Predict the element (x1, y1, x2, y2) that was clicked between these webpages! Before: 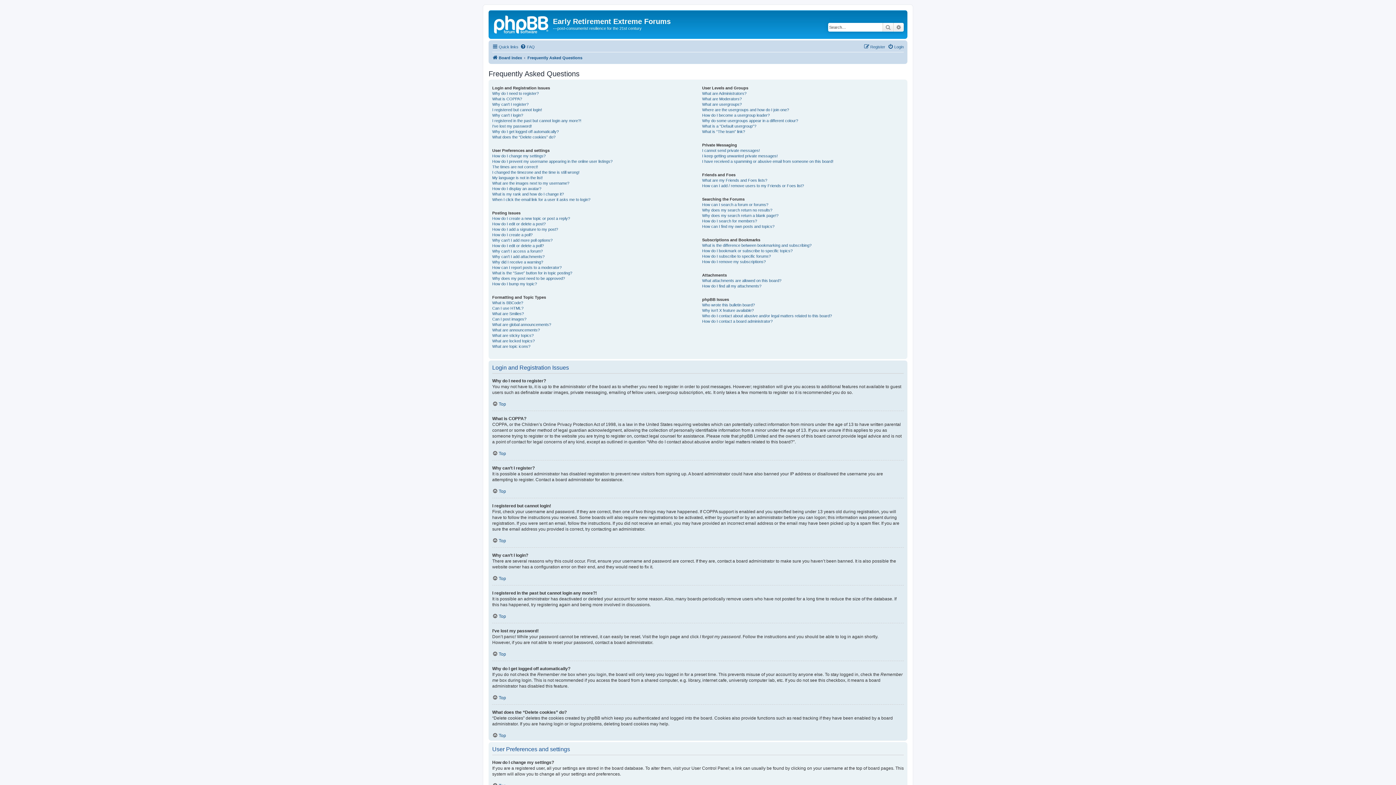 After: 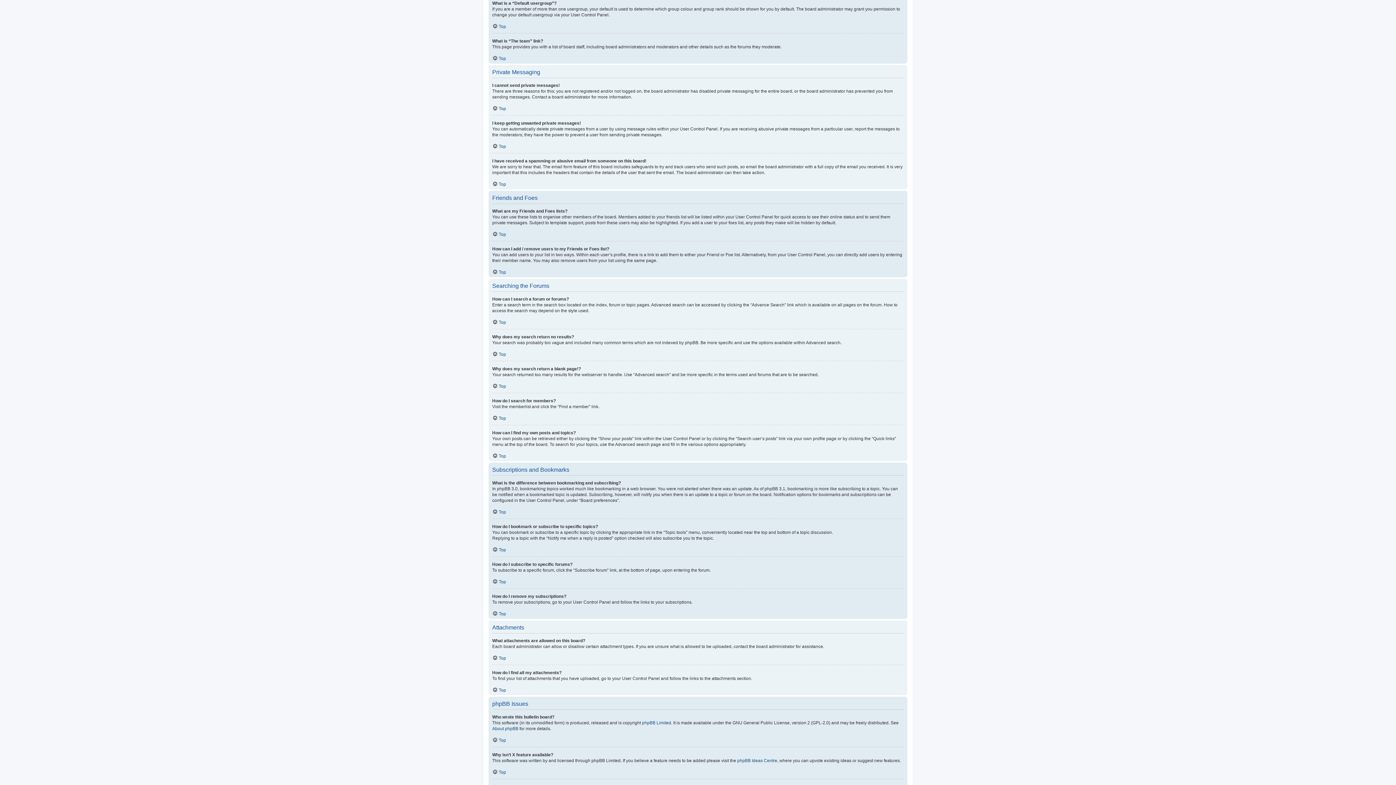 Action: bbox: (702, 123, 756, 128) label: What is a “Default usergroup”?